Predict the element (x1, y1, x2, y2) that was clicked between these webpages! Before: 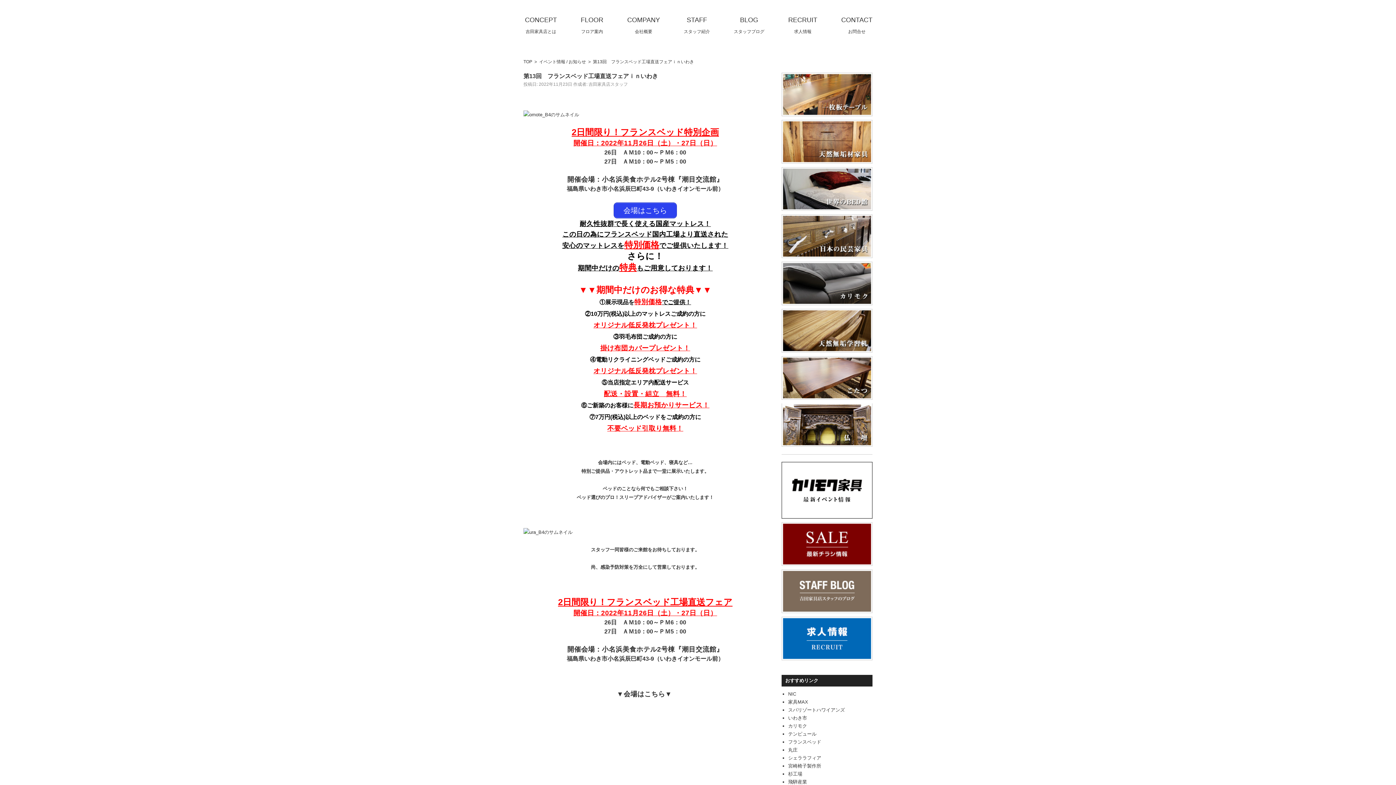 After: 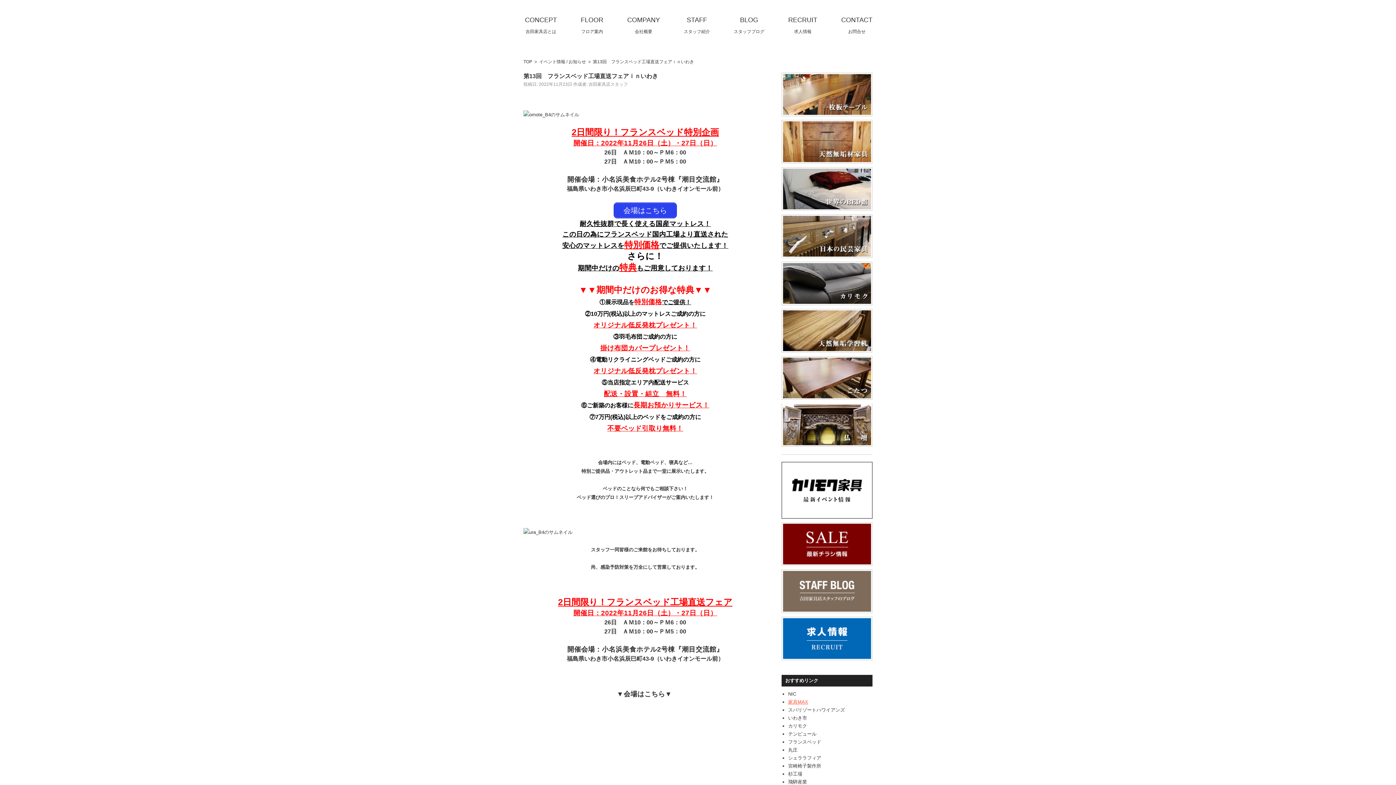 Action: bbox: (788, 699, 808, 705) label: 家具MAX